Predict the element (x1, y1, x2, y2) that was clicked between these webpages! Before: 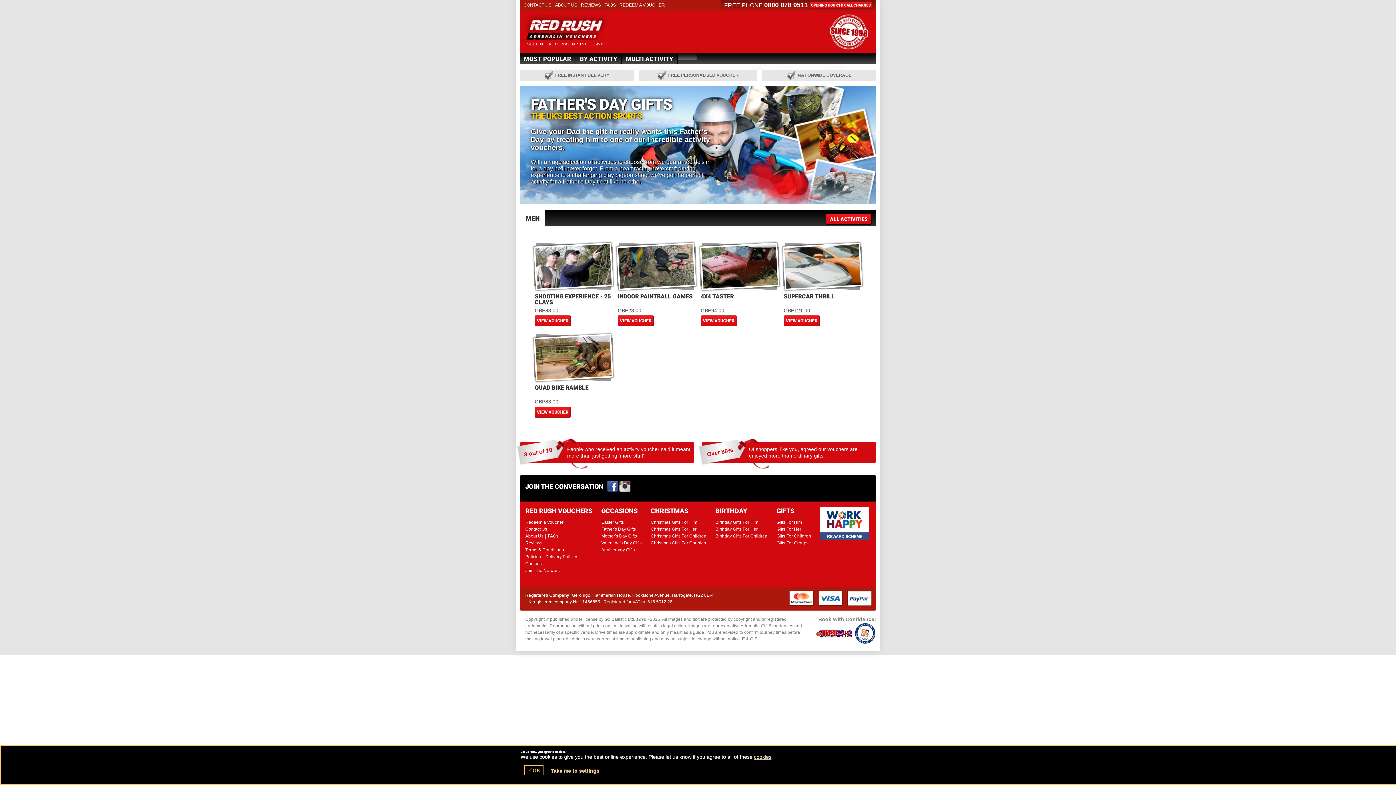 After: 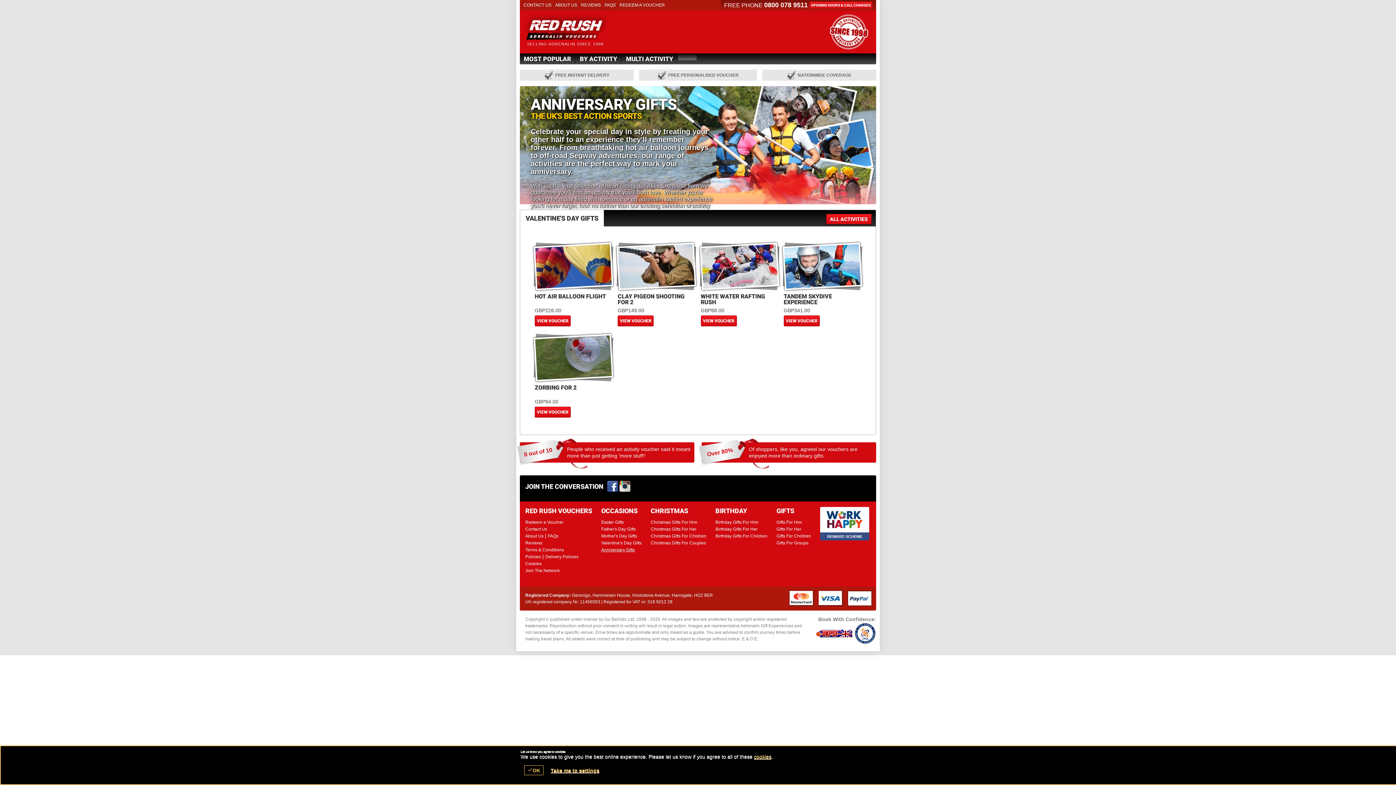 Action: label: Anniversary Gifts bbox: (601, 547, 634, 552)